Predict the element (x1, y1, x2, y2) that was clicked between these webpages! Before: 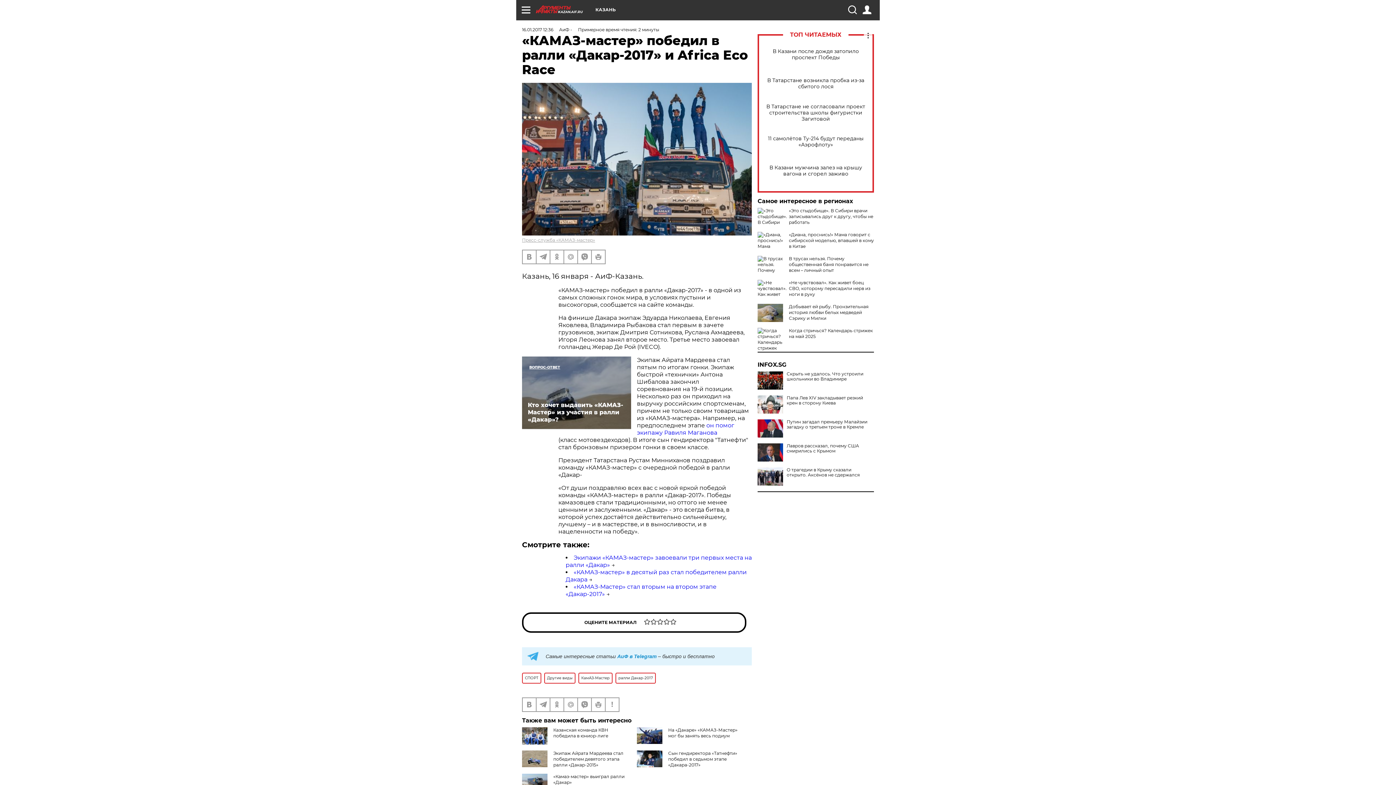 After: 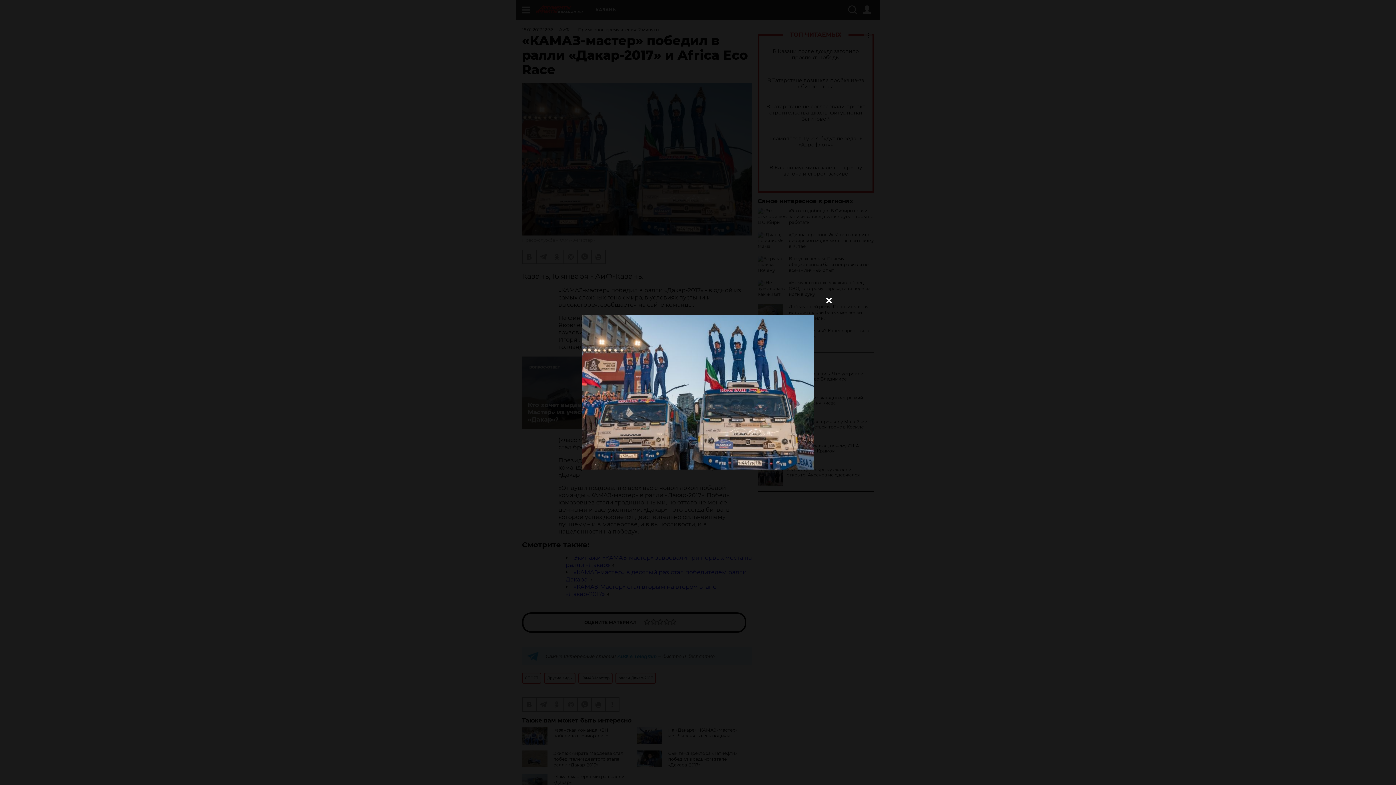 Action: bbox: (522, 82, 752, 235)